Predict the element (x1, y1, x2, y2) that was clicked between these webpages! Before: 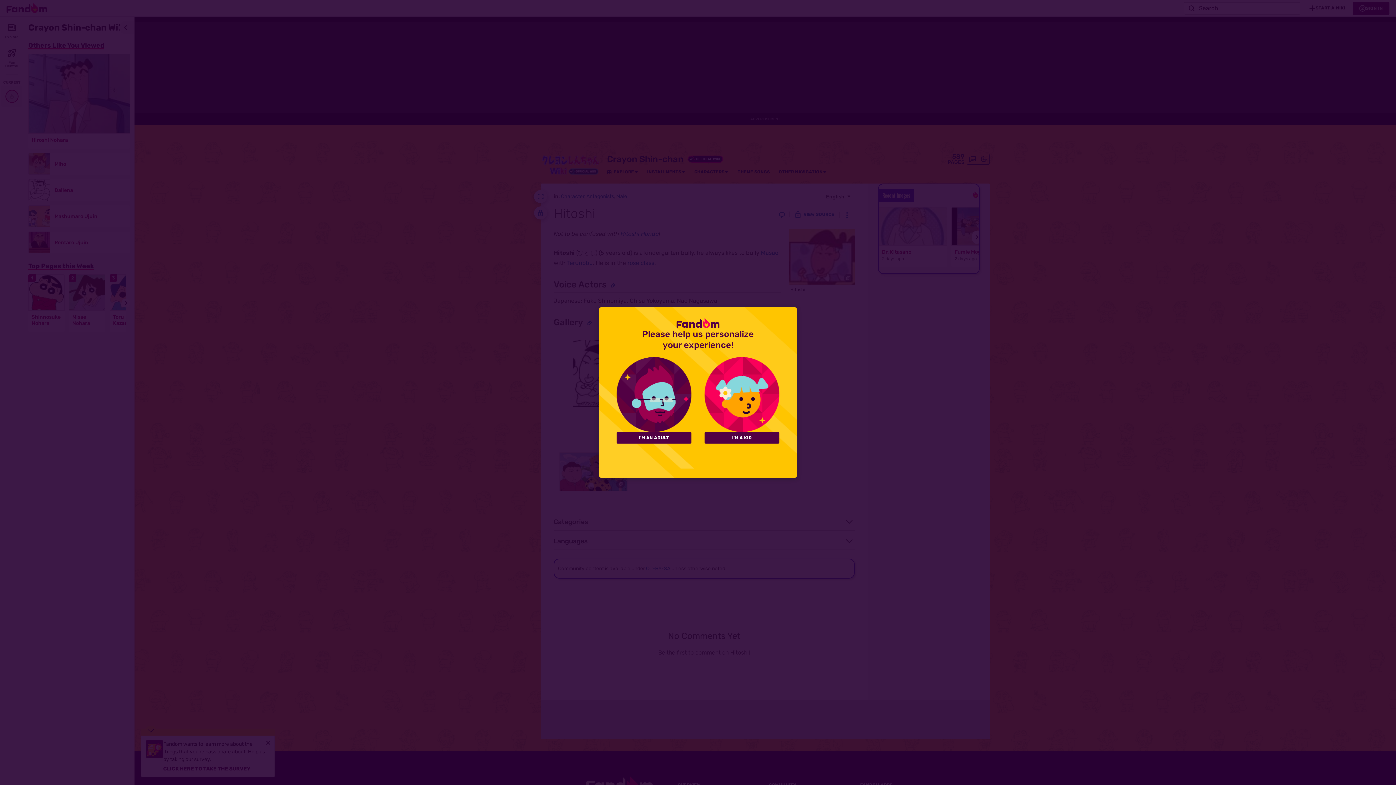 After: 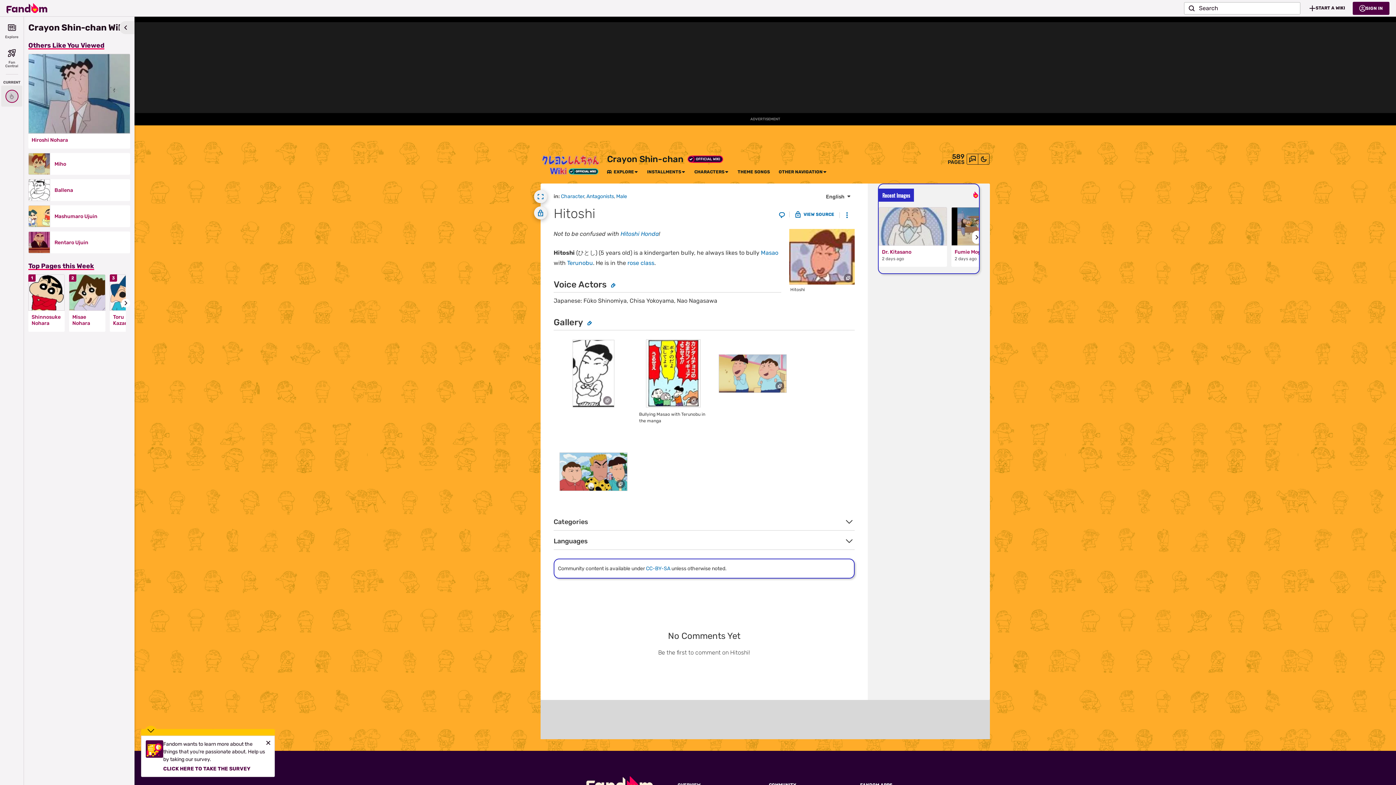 Action: bbox: (616, 432, 691, 443) label: I'M AN ADULT